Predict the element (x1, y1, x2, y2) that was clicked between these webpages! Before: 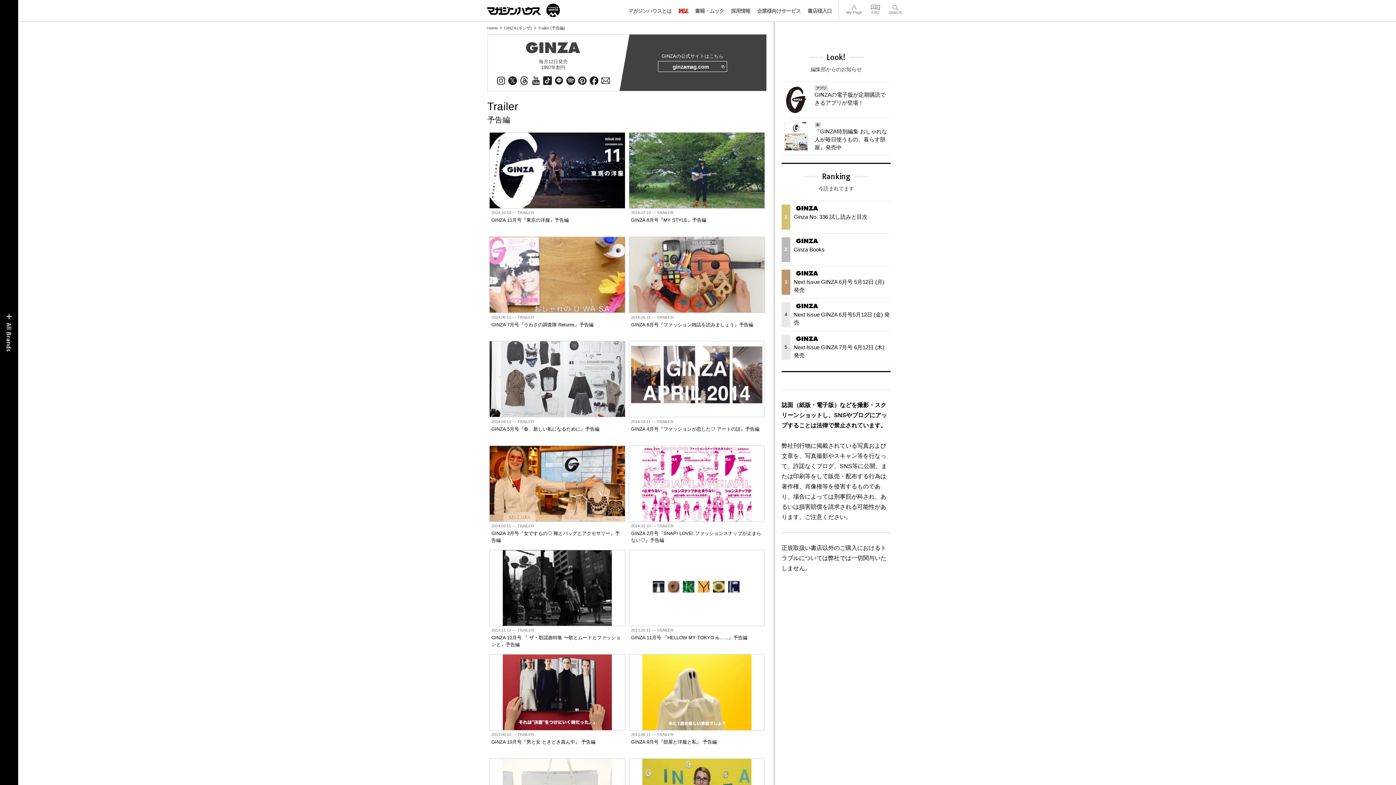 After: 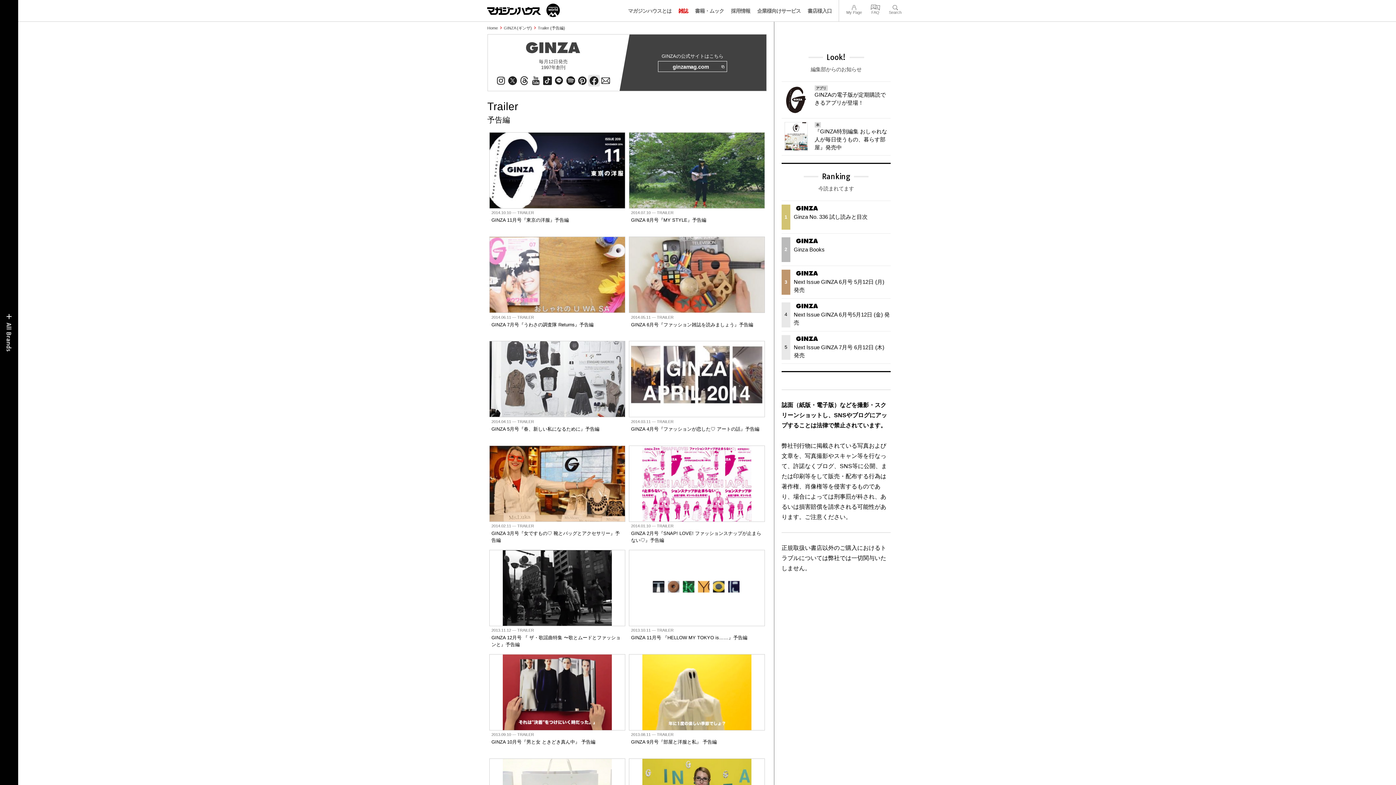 Action: bbox: (588, 74, 600, 86)